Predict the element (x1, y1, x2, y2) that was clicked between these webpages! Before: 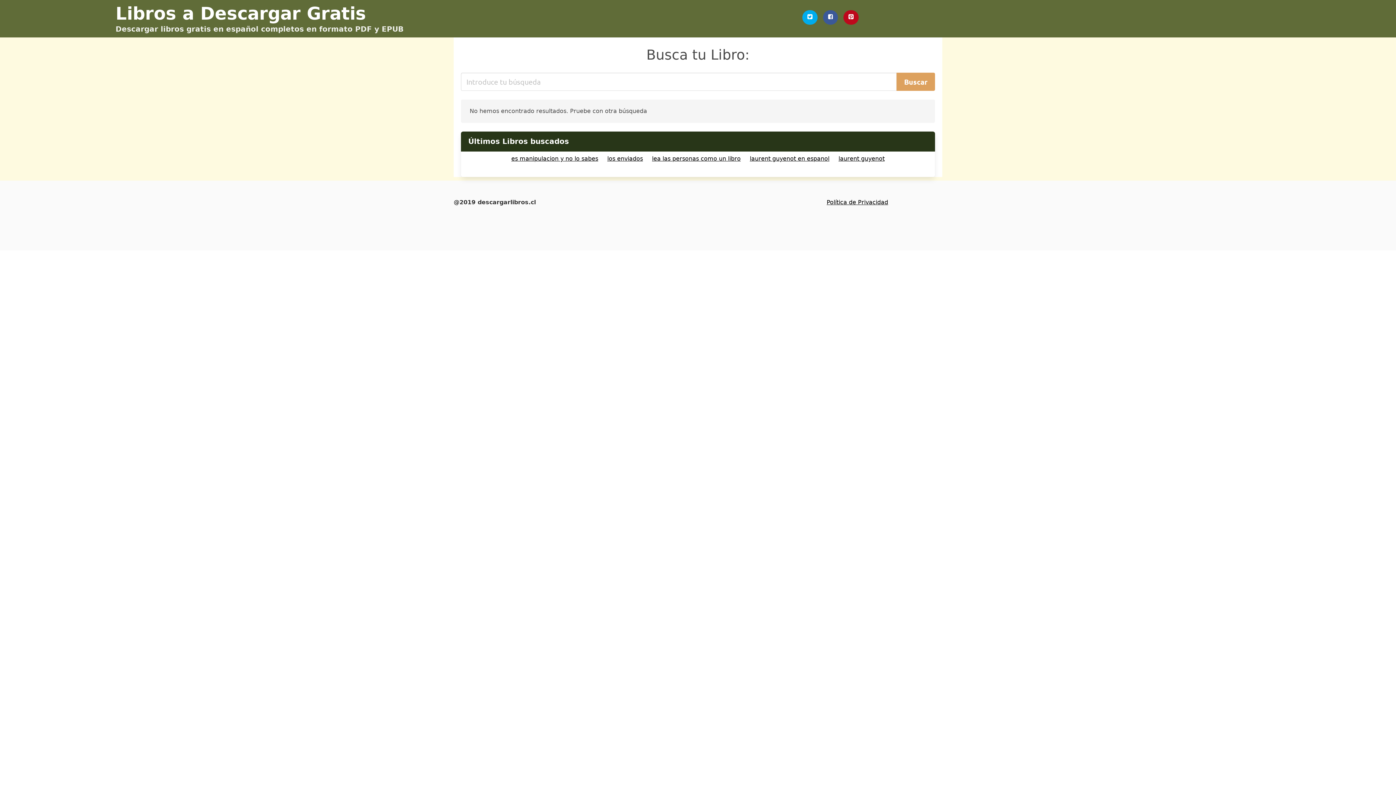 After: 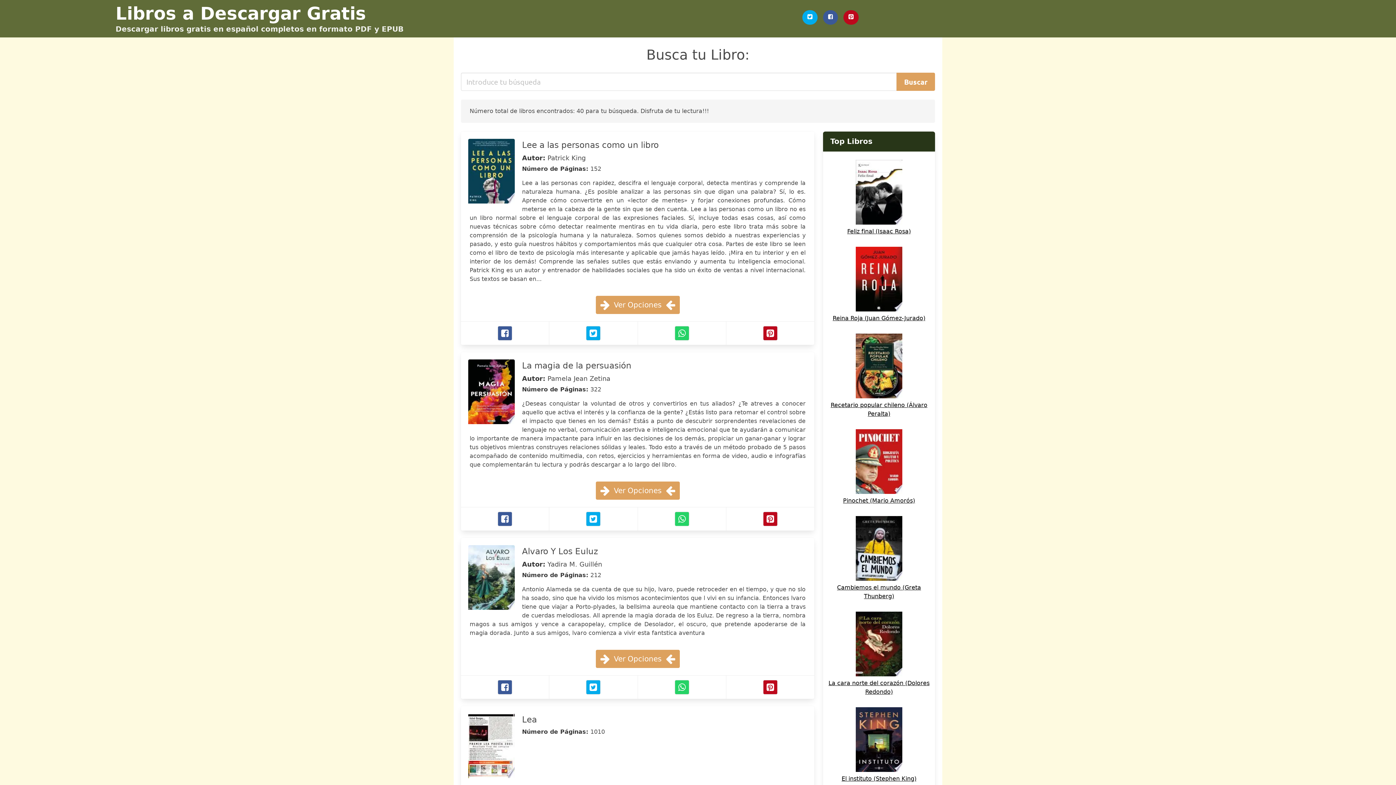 Action: bbox: (648, 154, 744, 166) label: lea las personas como un libro